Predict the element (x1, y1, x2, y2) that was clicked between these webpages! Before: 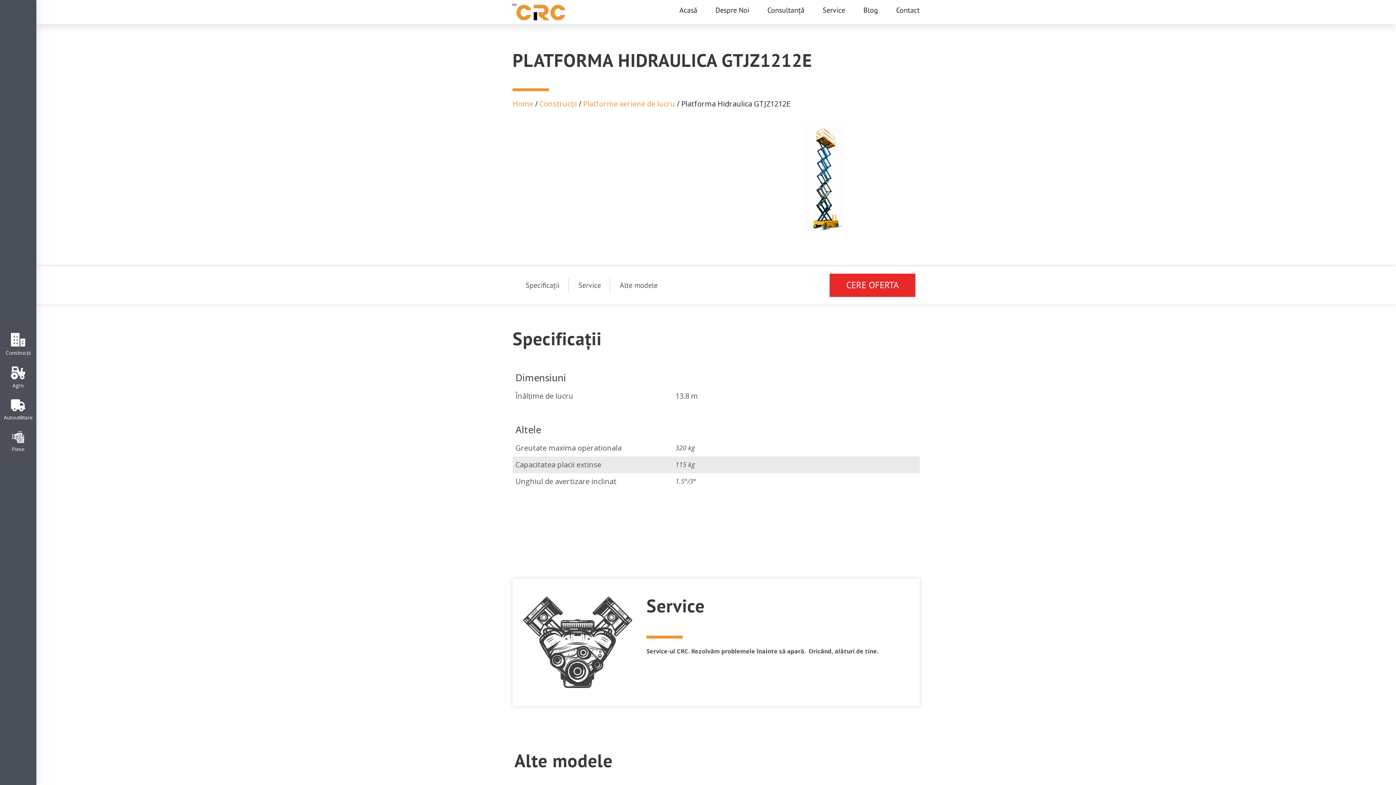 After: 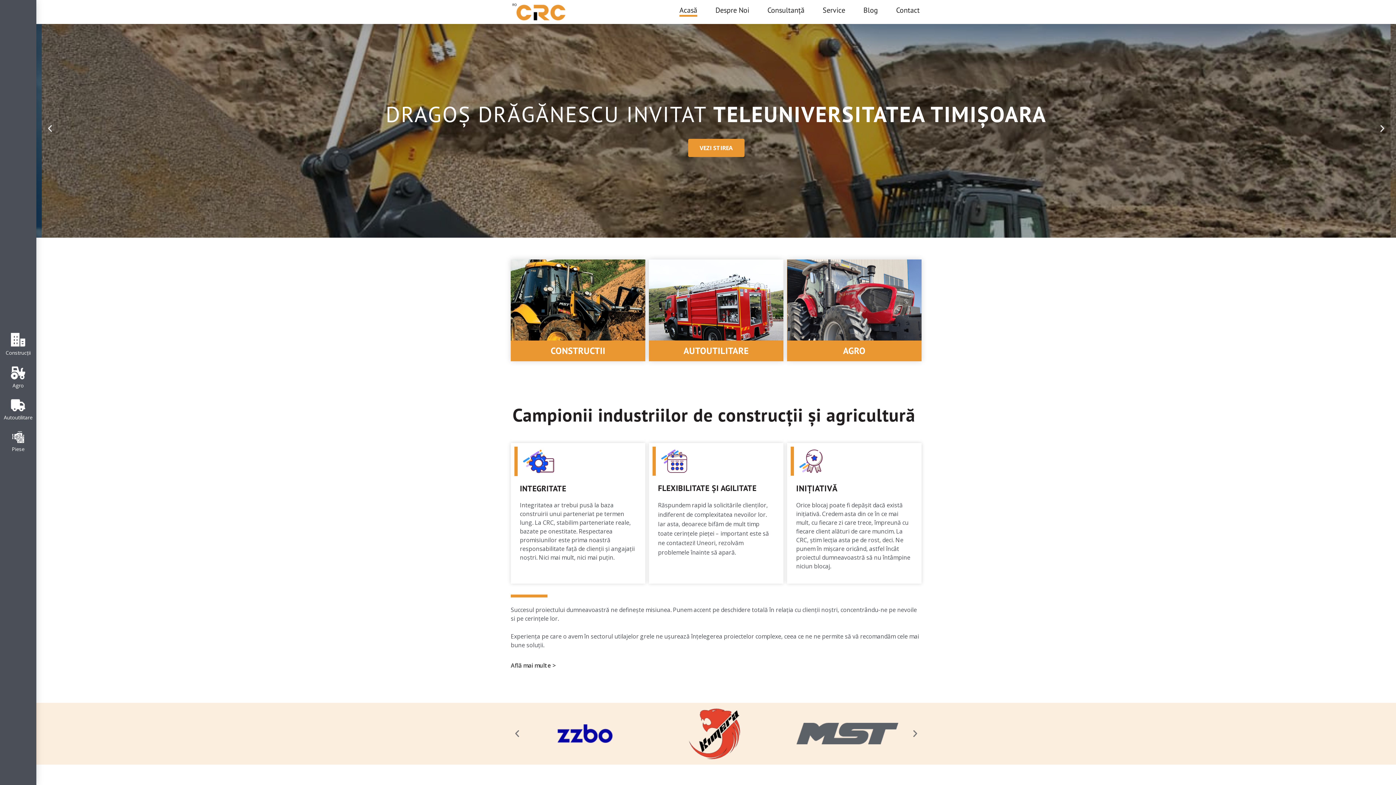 Action: bbox: (512, 98, 533, 108) label: Home